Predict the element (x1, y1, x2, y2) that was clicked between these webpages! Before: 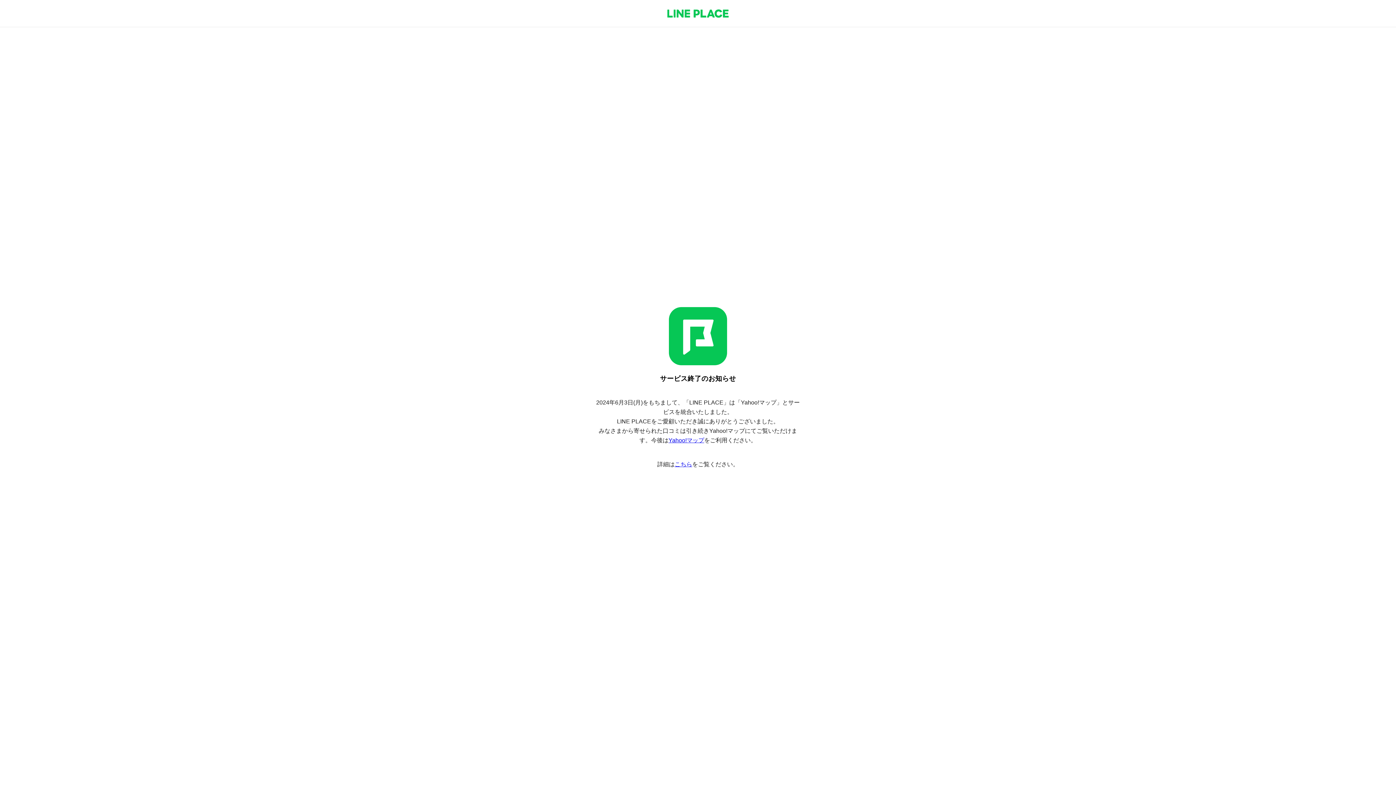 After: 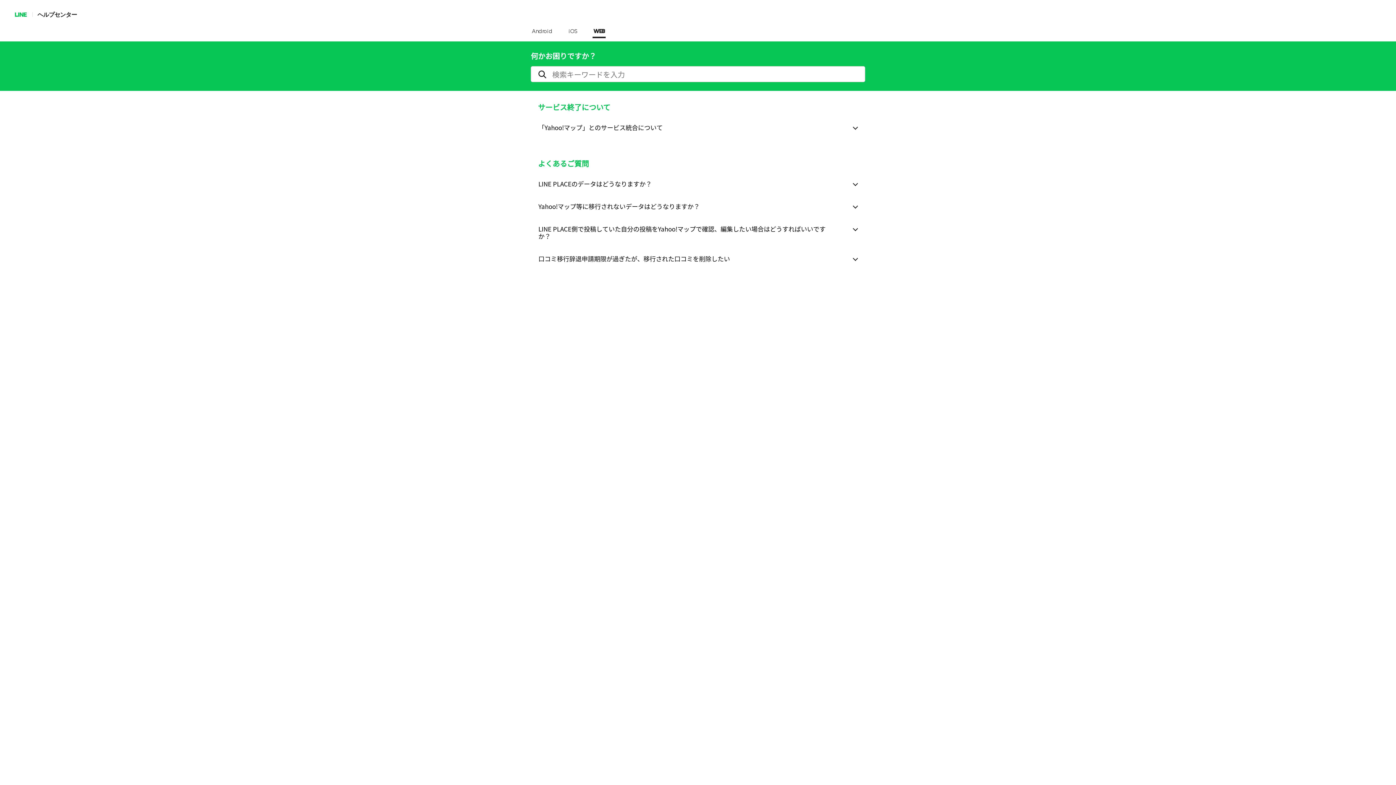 Action: label: こちら bbox: (674, 461, 692, 467)